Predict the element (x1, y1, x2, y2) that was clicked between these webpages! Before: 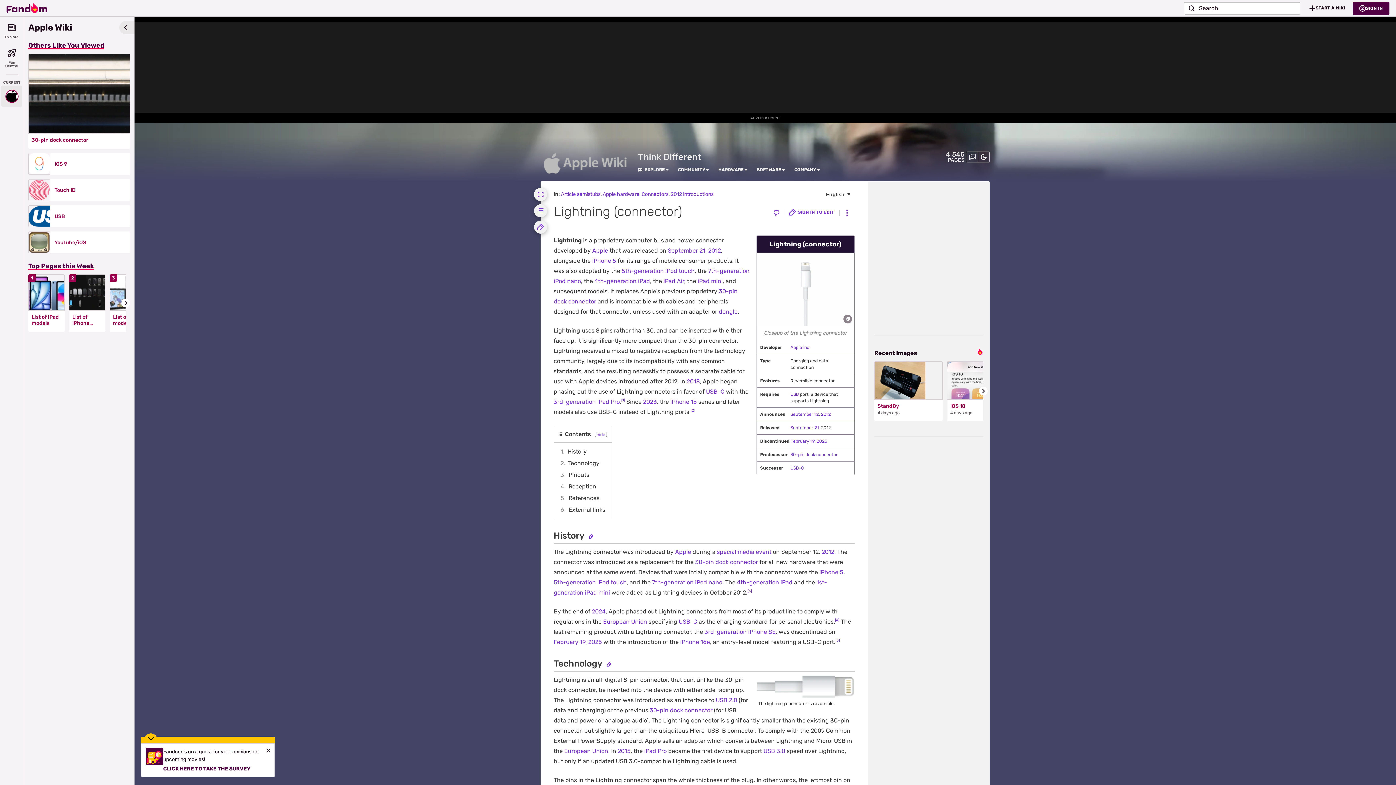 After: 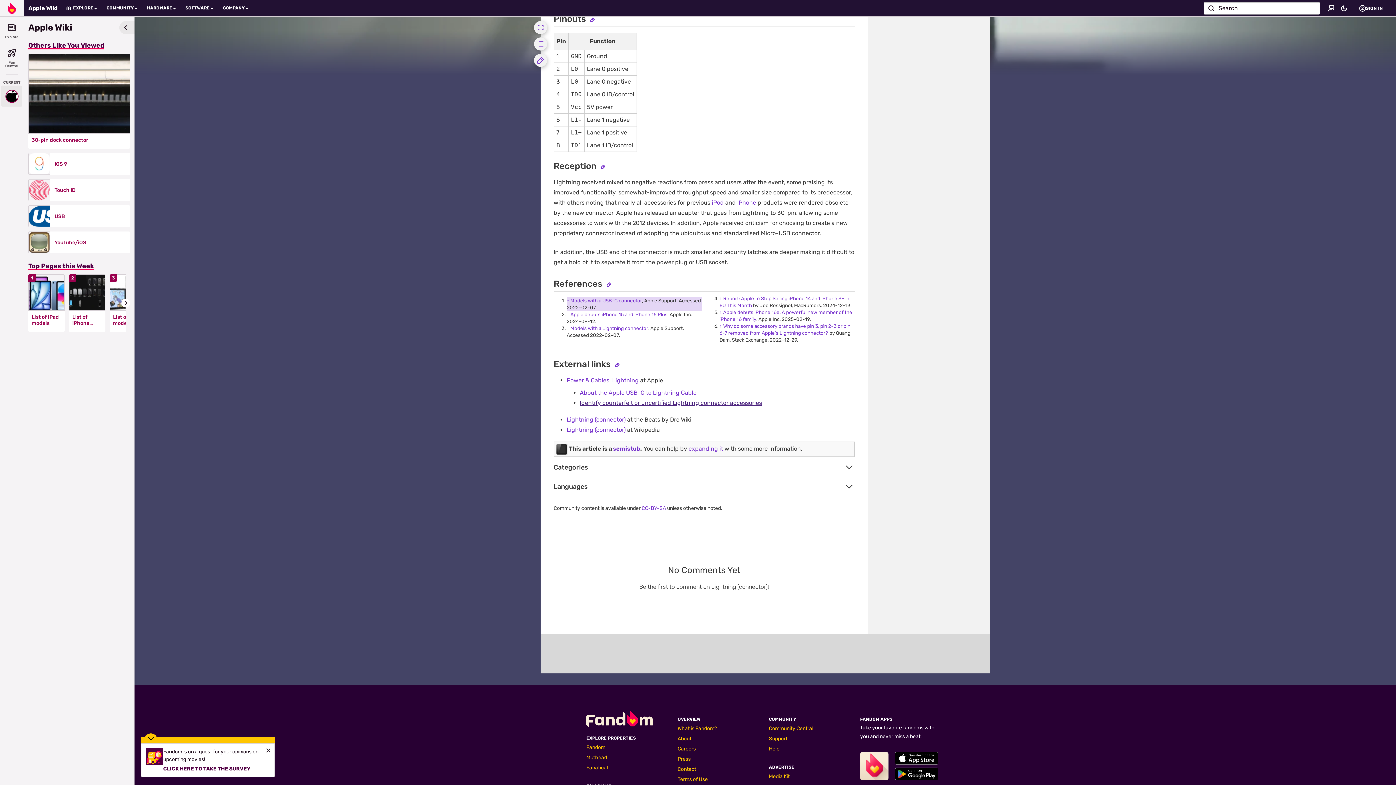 Action: bbox: (621, 398, 625, 402) label: [1]